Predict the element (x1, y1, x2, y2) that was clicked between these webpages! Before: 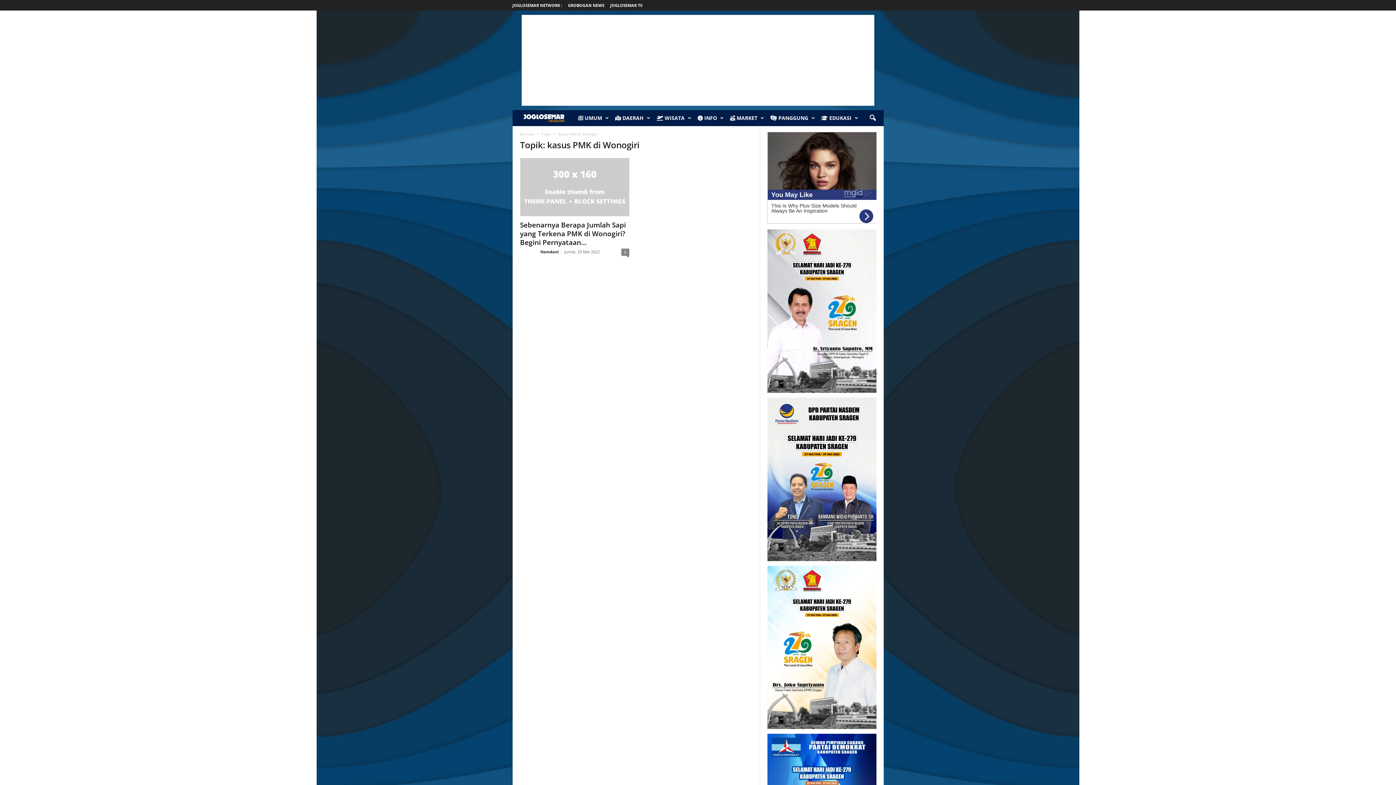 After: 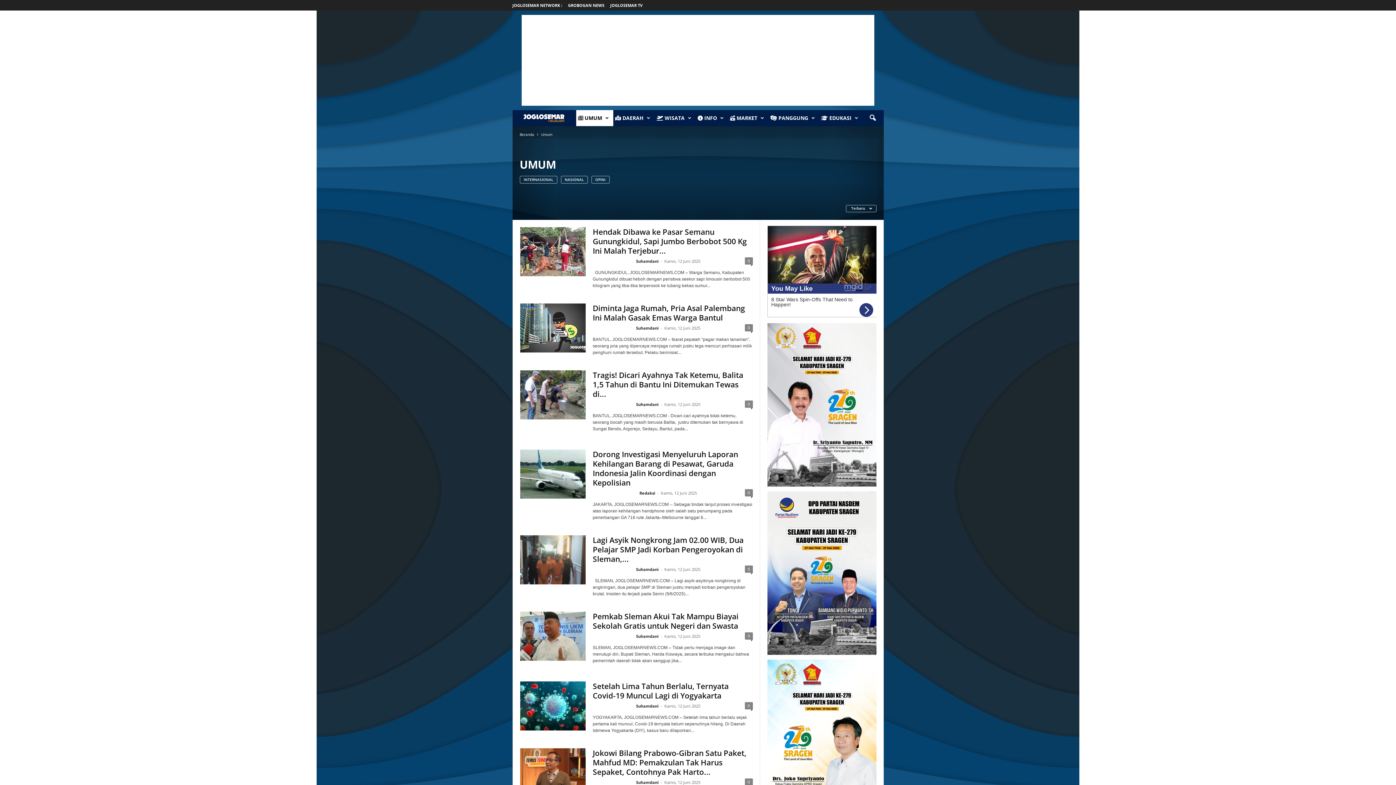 Action: bbox: (576, 110, 613, 126) label:  UMUM